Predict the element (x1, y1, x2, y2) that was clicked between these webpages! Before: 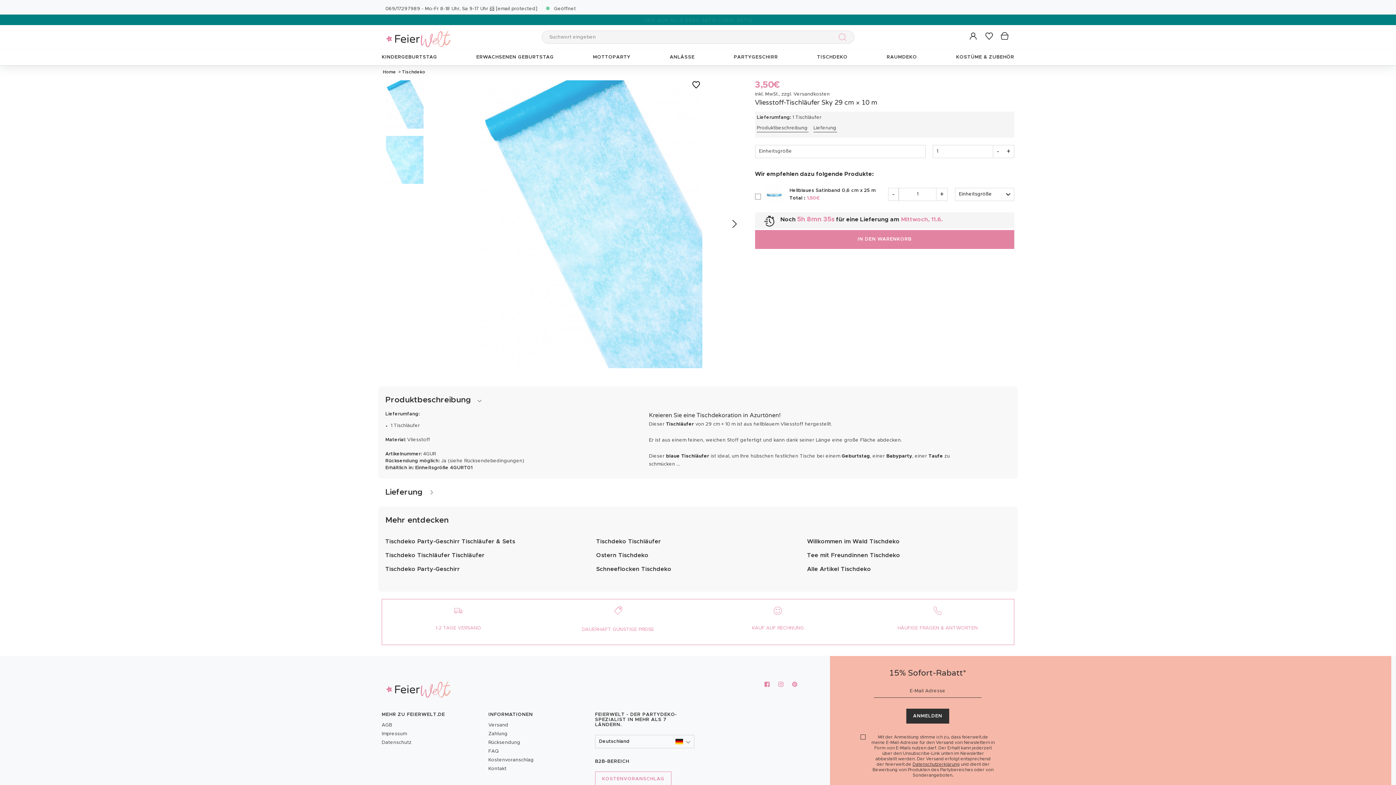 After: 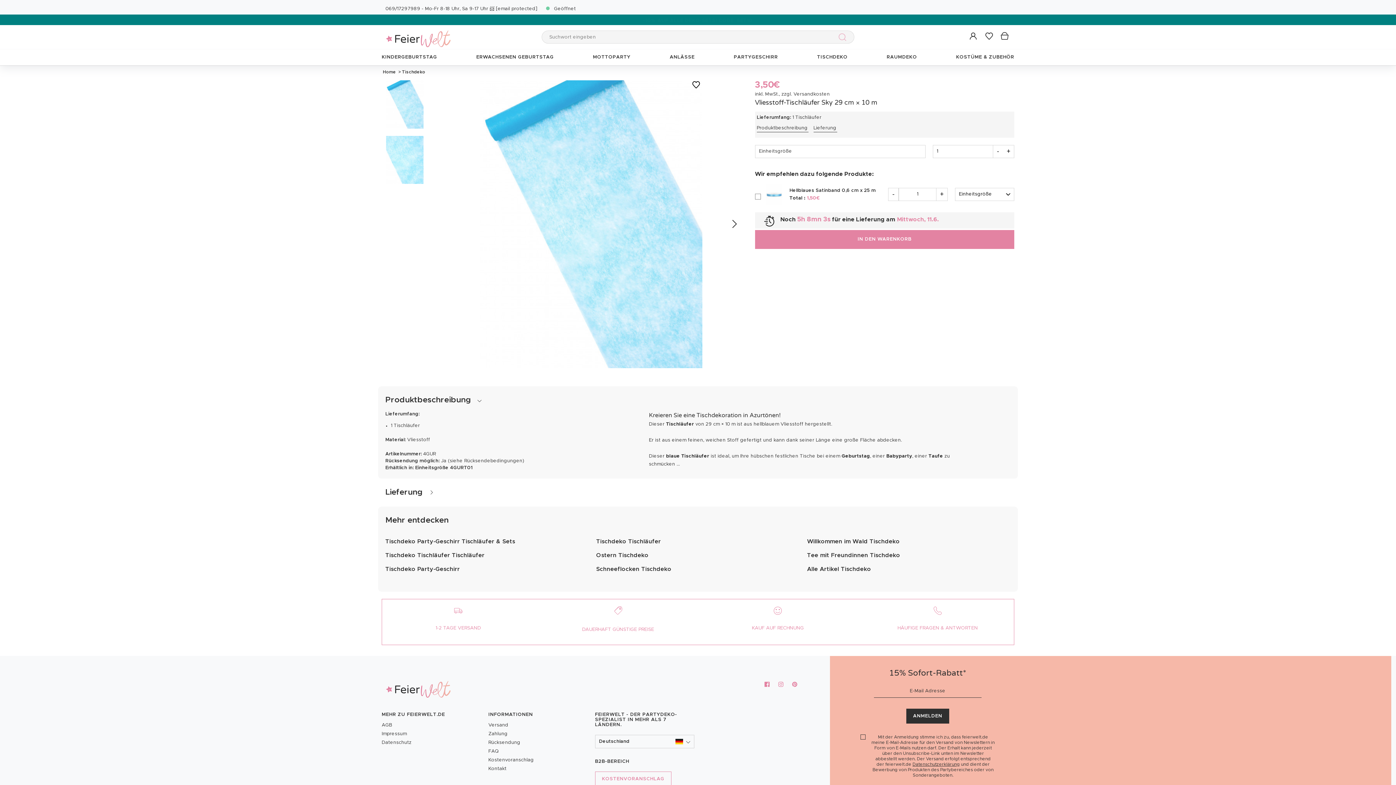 Action: bbox: (386, 80, 423, 128)